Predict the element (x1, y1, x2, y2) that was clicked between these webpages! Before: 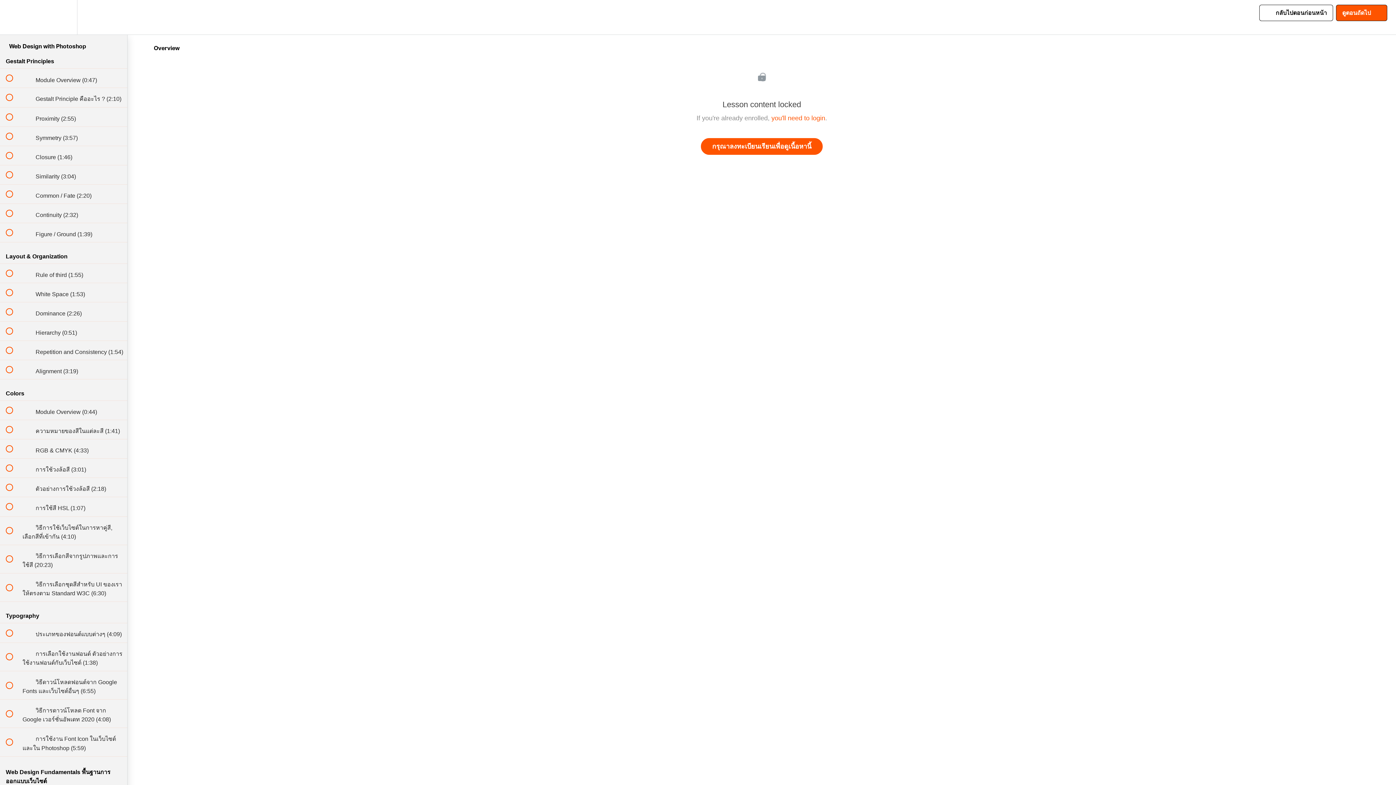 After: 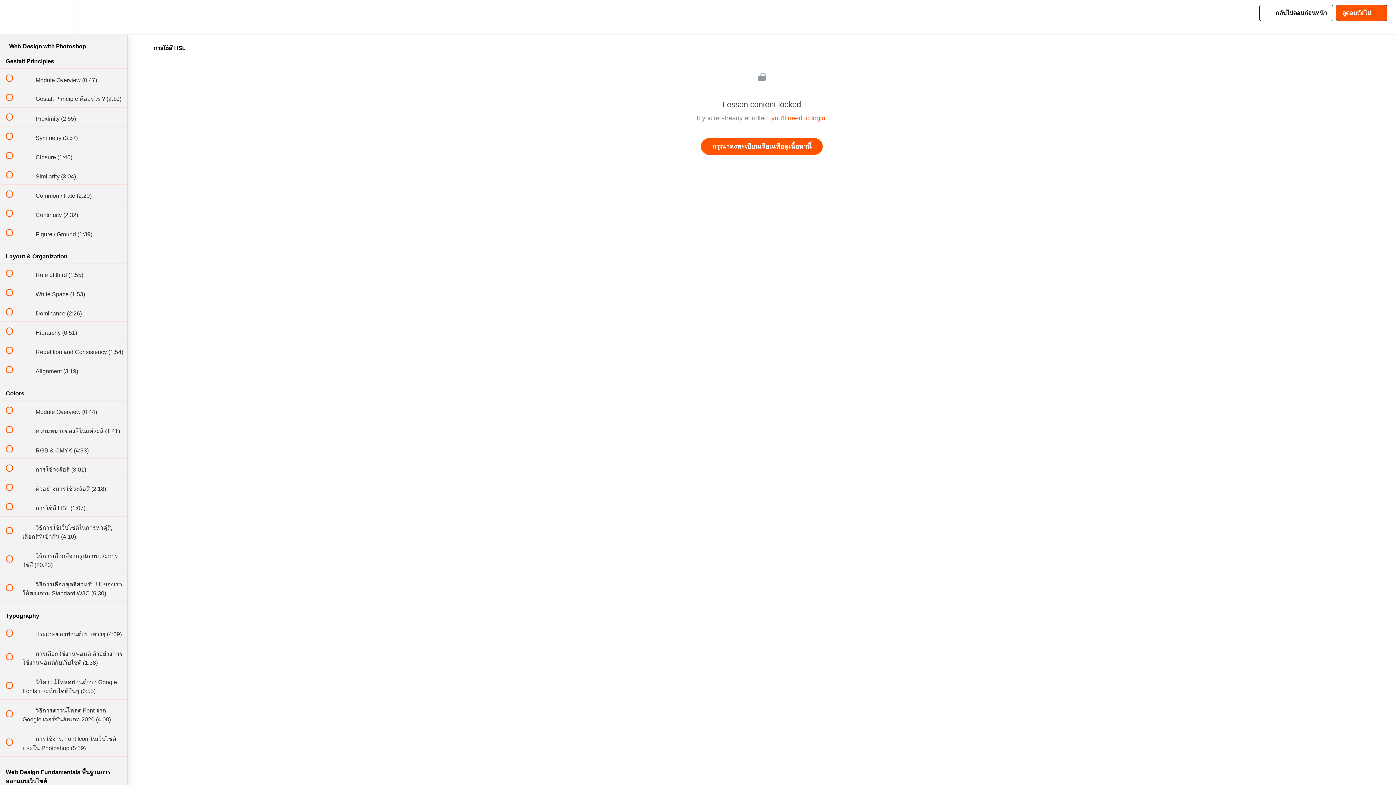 Action: label:  
 การใช้สี HSL (1:07) bbox: (0, 497, 127, 516)